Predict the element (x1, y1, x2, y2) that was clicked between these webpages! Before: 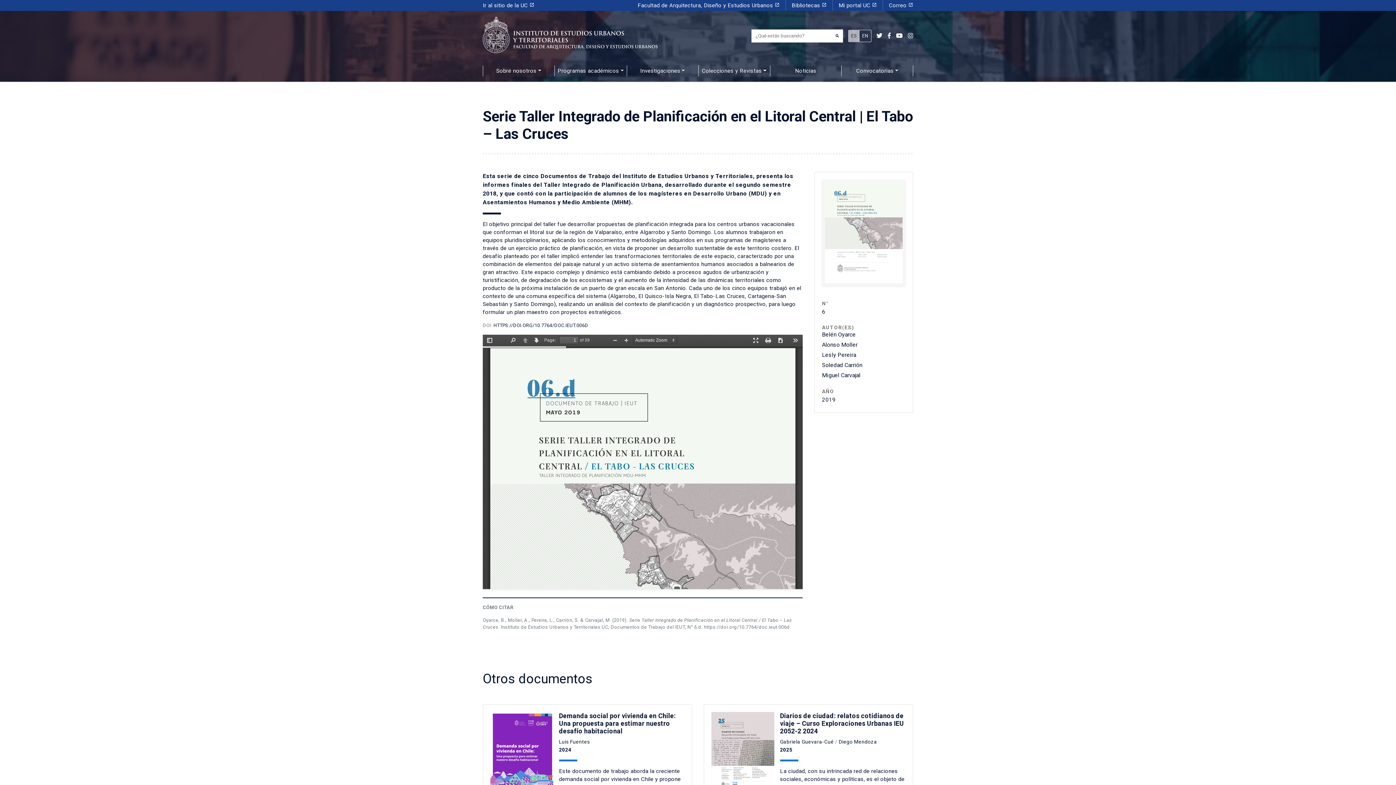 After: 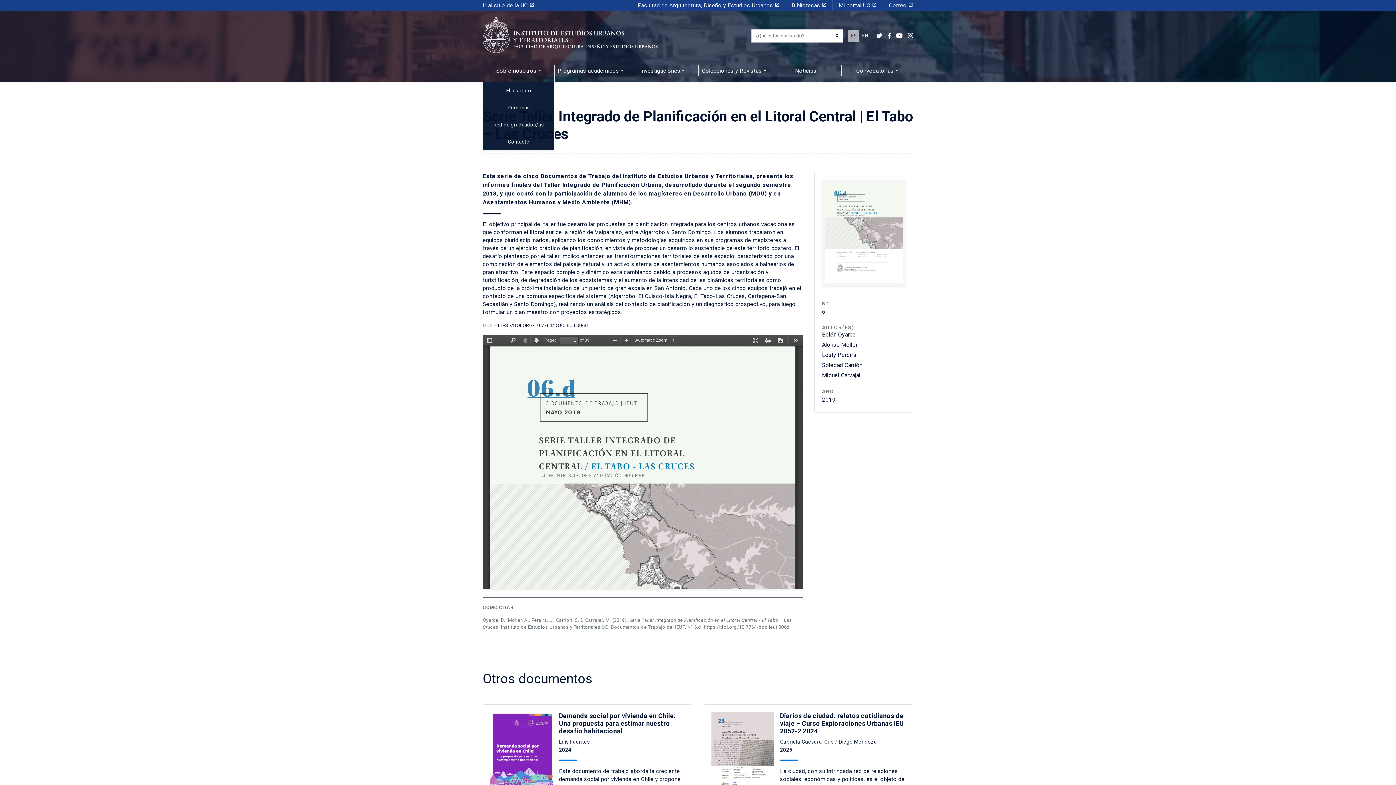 Action: label: Sobre nosotros bbox: (483, 65, 554, 76)